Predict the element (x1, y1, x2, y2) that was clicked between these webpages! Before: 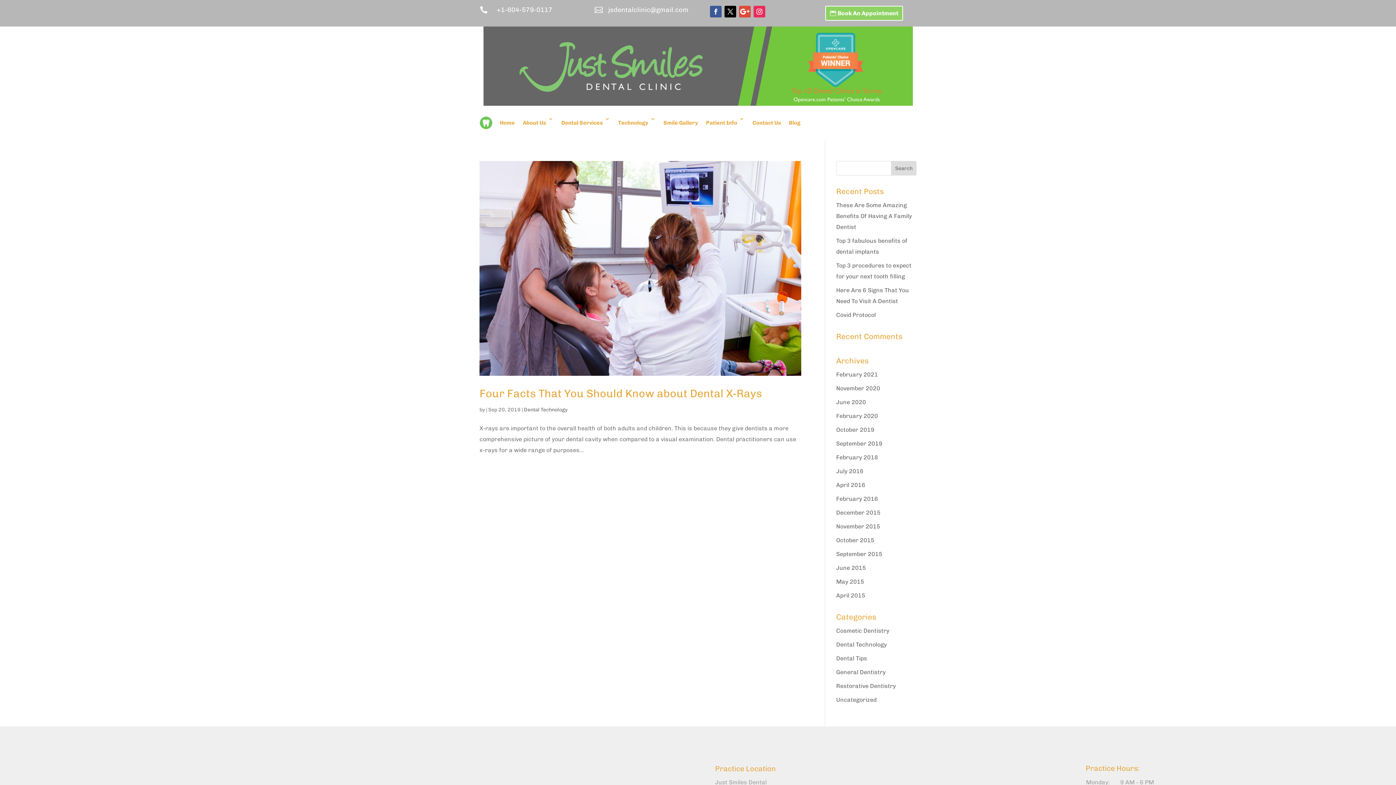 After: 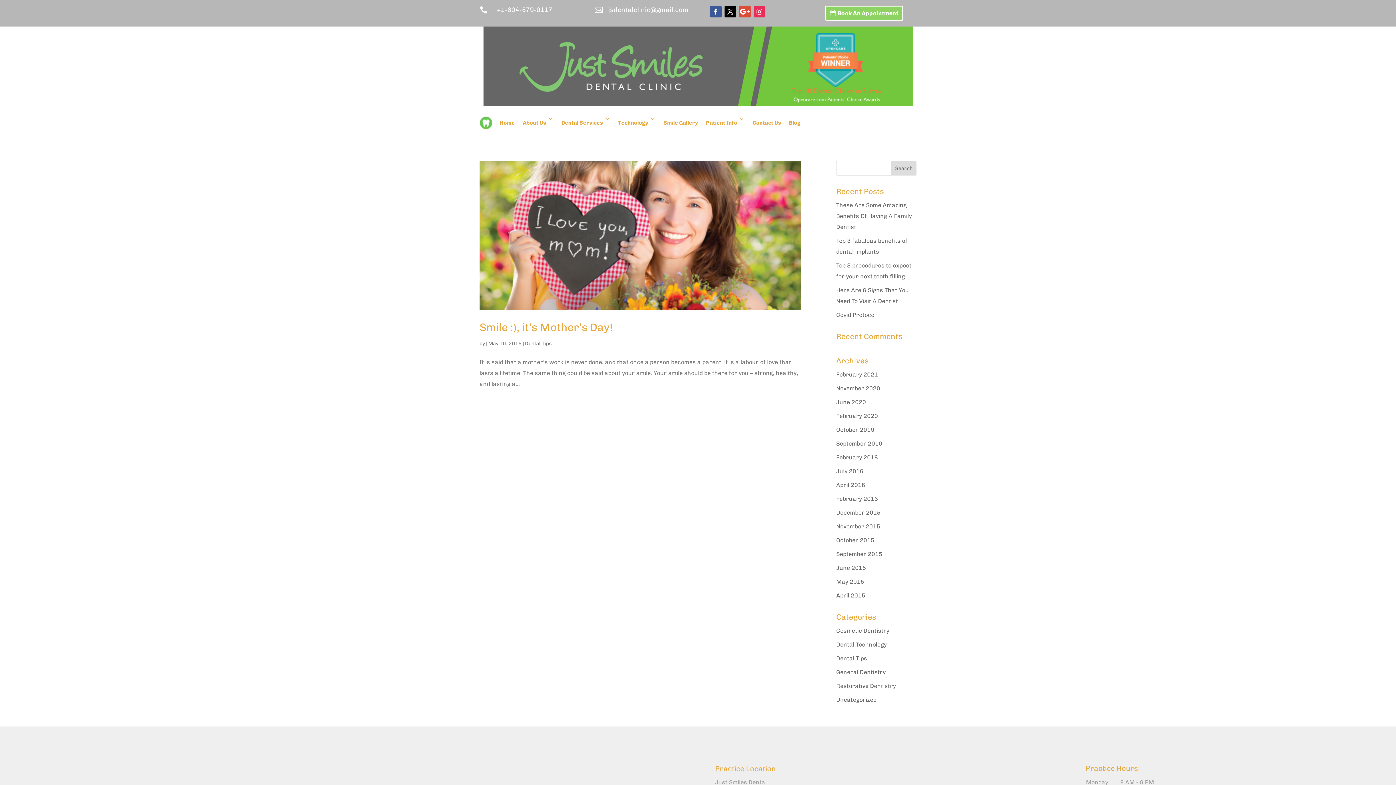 Action: bbox: (836, 578, 864, 585) label: May 2015